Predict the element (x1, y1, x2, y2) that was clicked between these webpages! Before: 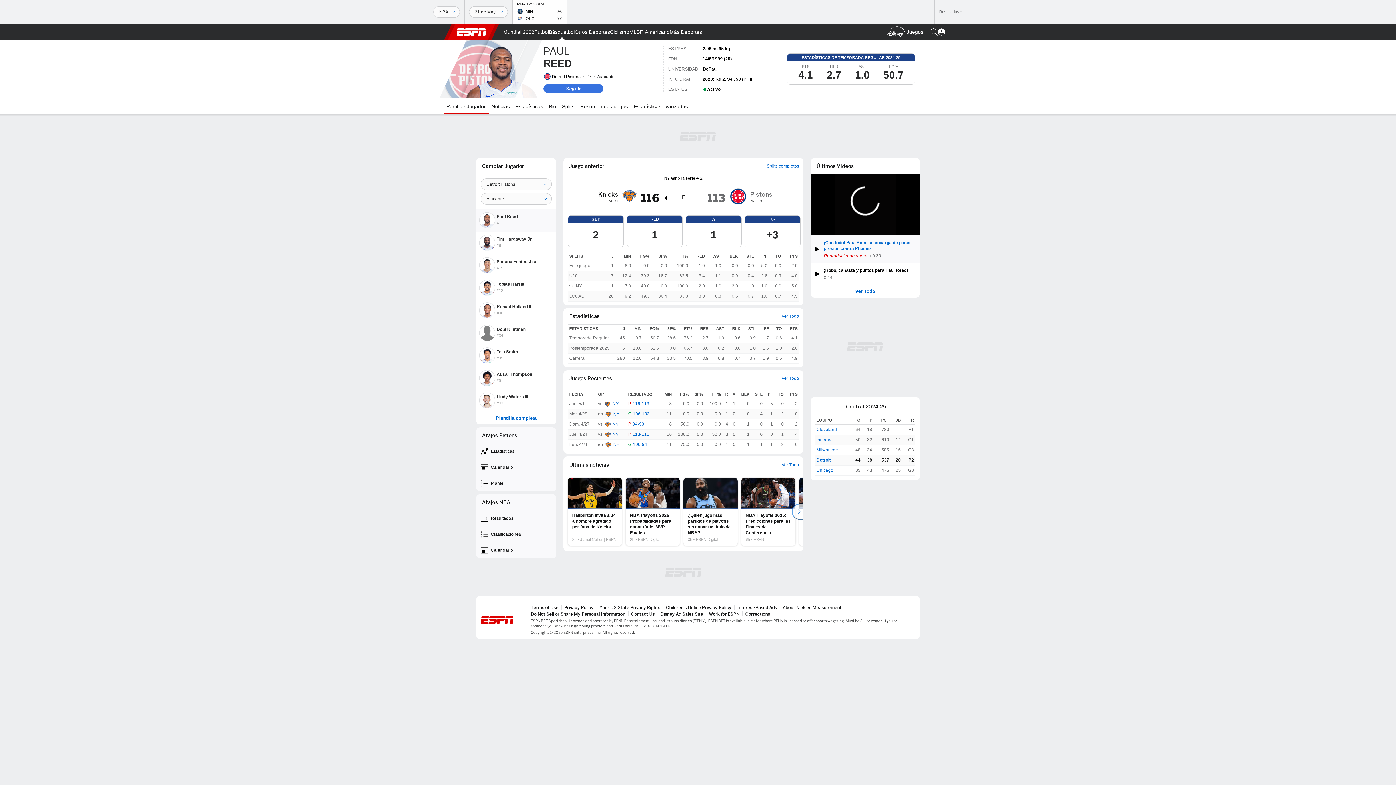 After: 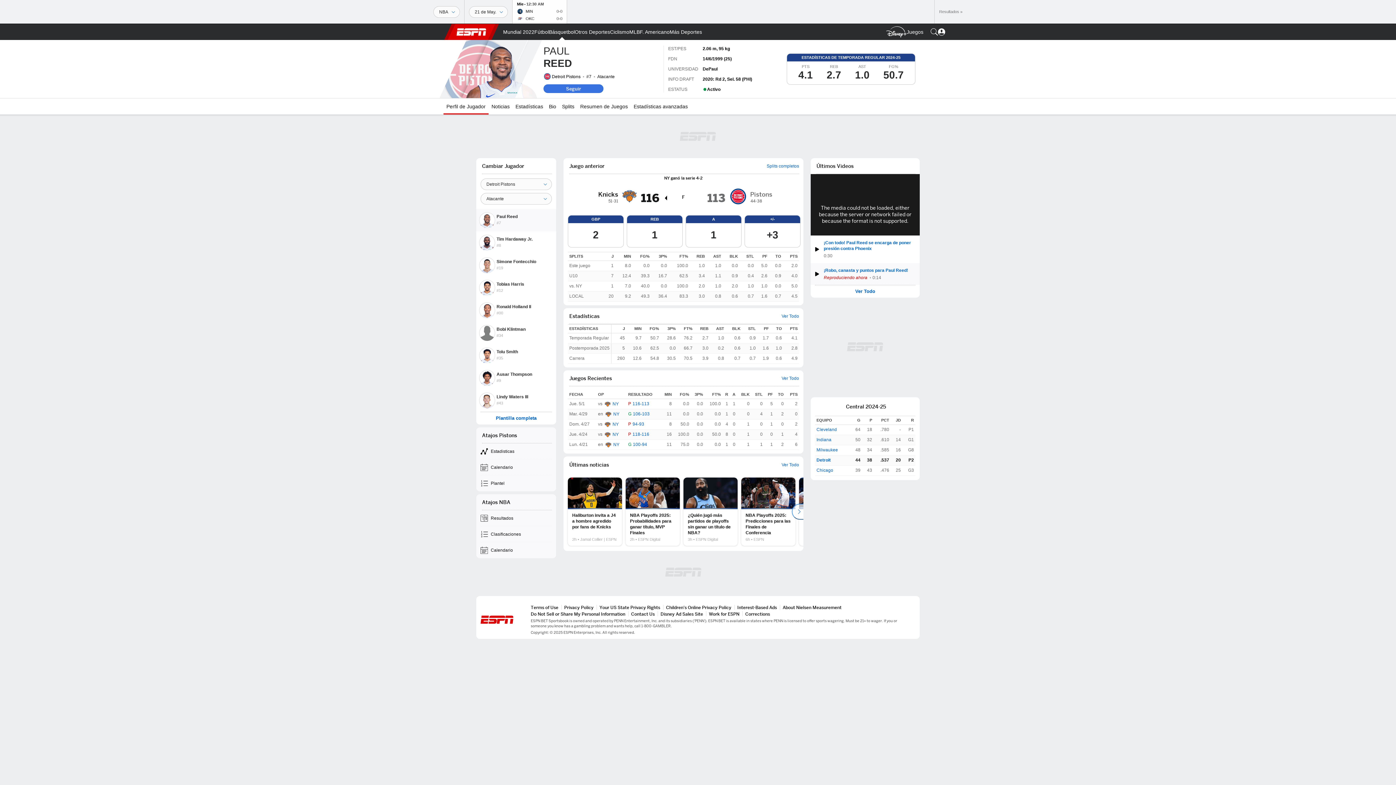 Action: label: ¡Con todo! Paul Reed se encarga de poner presión contra Phoenix
0:30 bbox: (810, 235, 920, 263)